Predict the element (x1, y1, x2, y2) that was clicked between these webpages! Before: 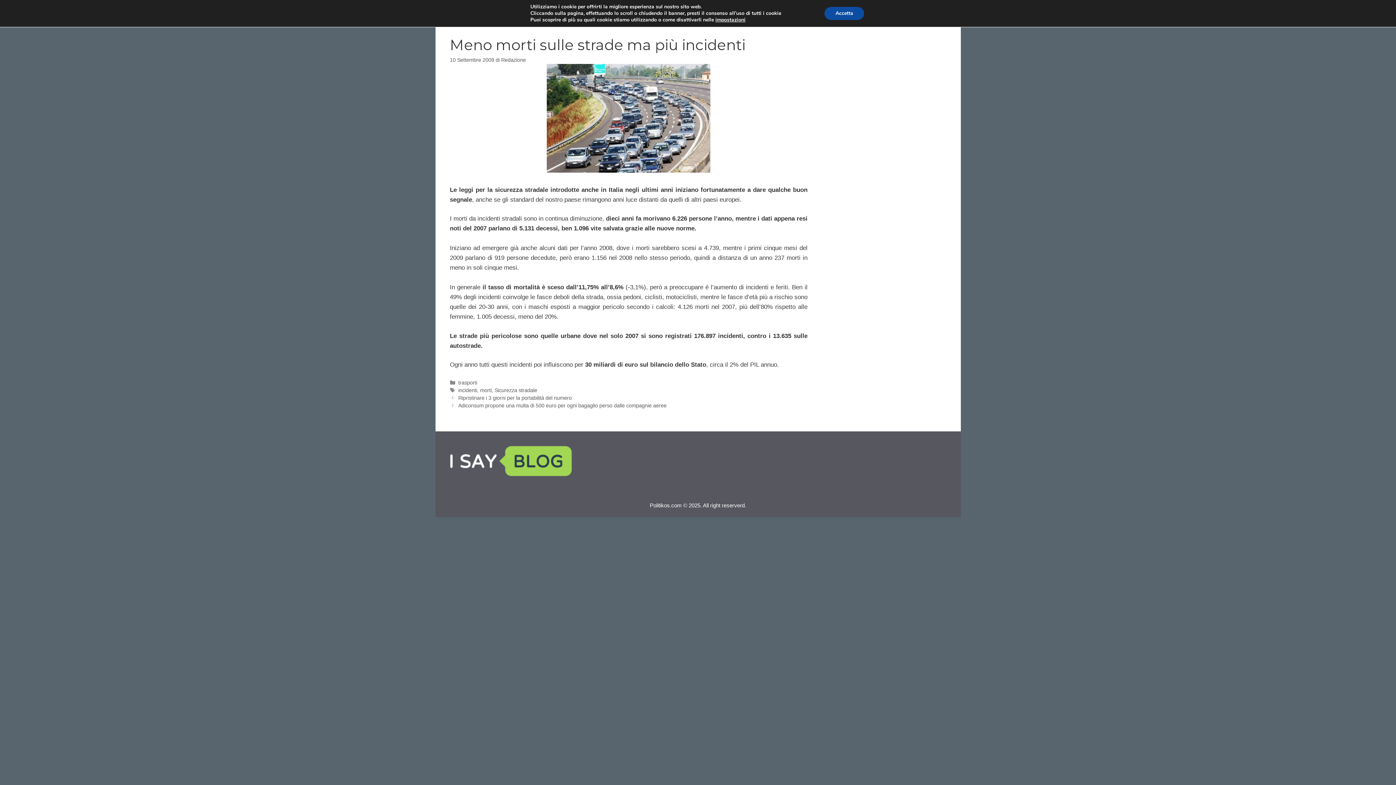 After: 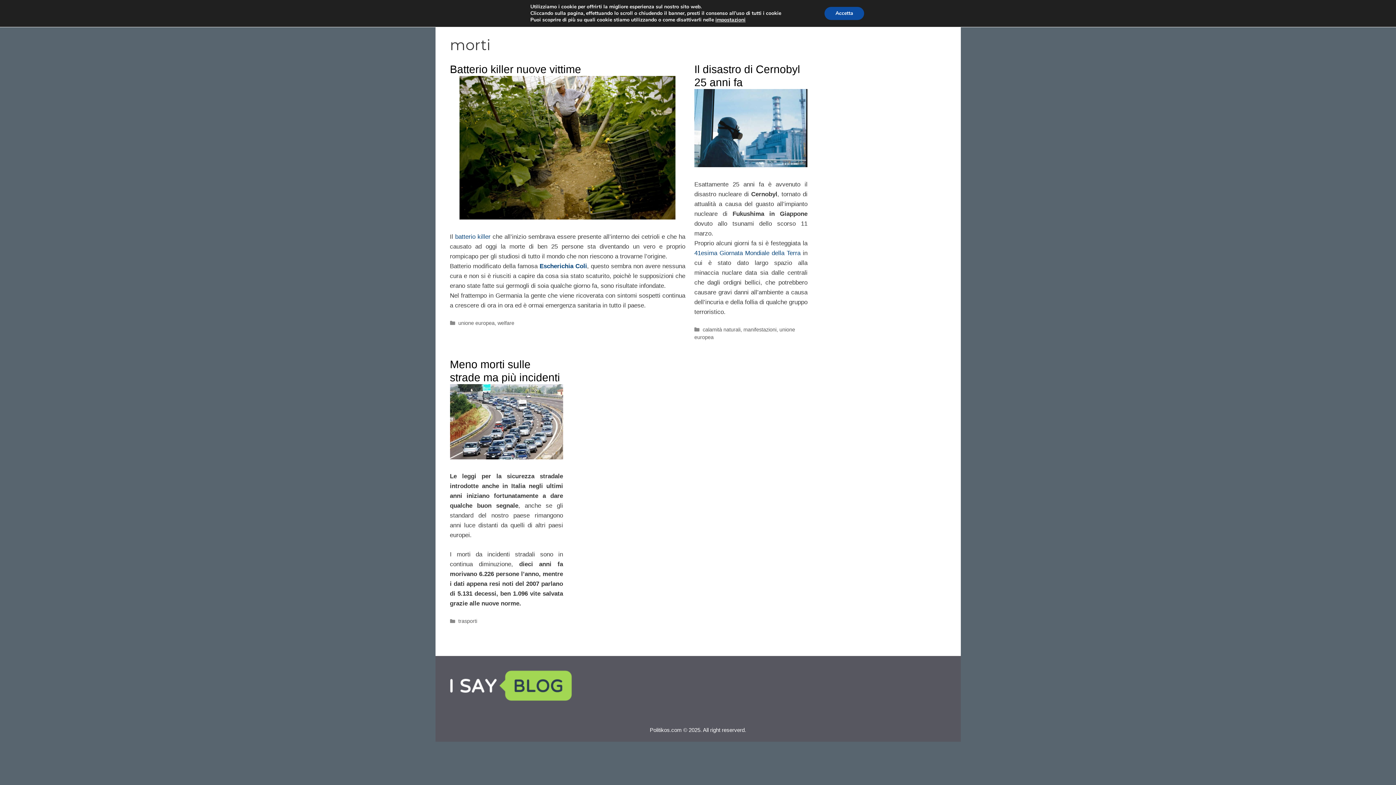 Action: label: morti bbox: (480, 387, 491, 393)